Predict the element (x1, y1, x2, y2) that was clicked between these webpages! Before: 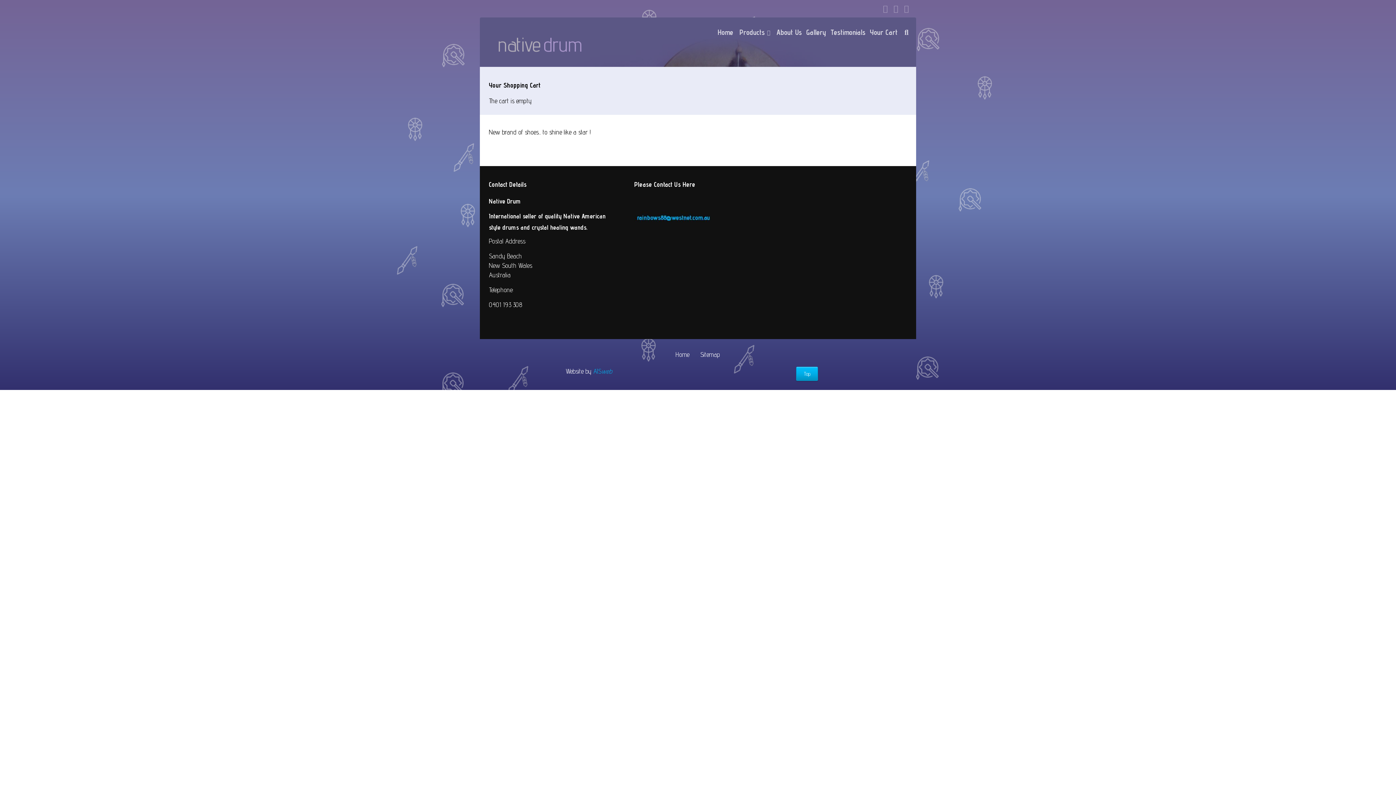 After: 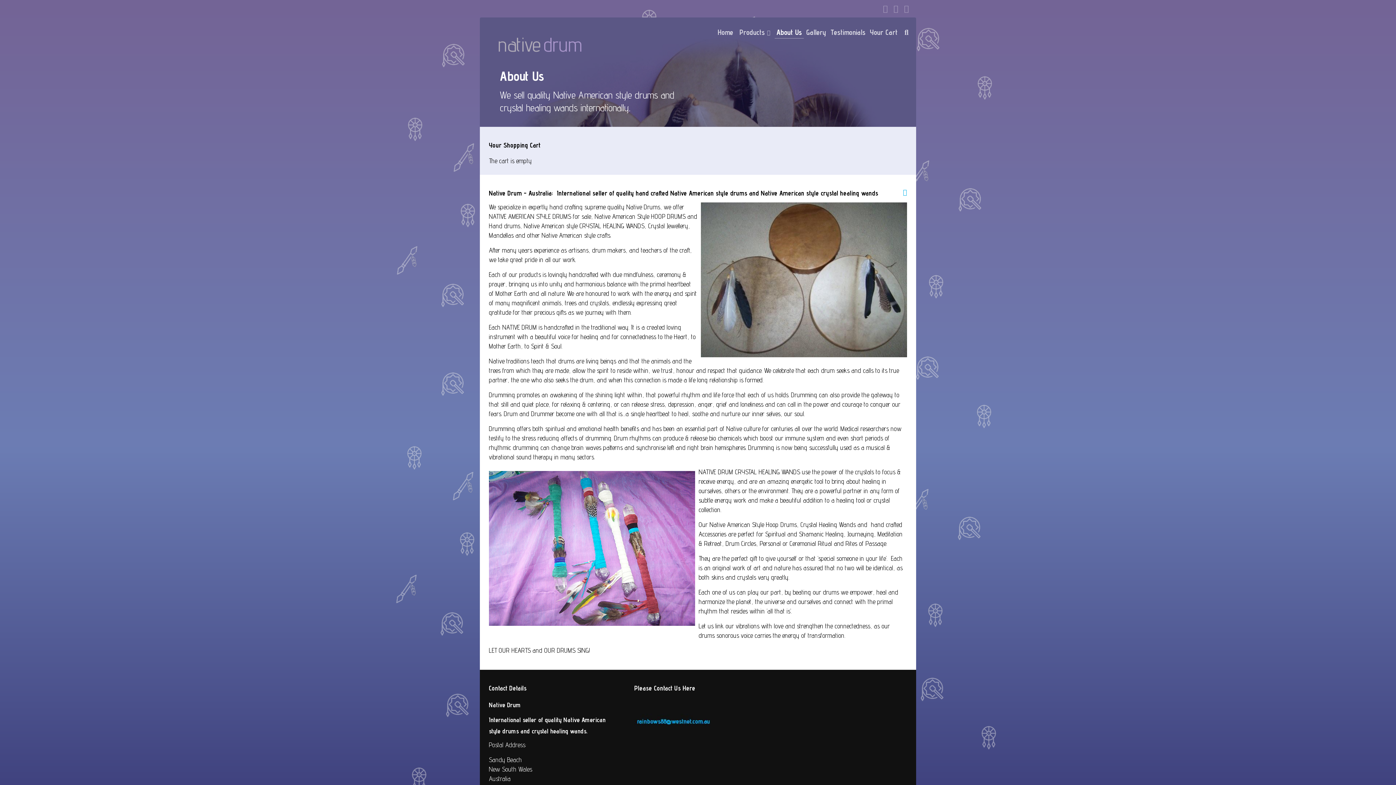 Action: bbox: (774, 17, 804, 46) label: About Us